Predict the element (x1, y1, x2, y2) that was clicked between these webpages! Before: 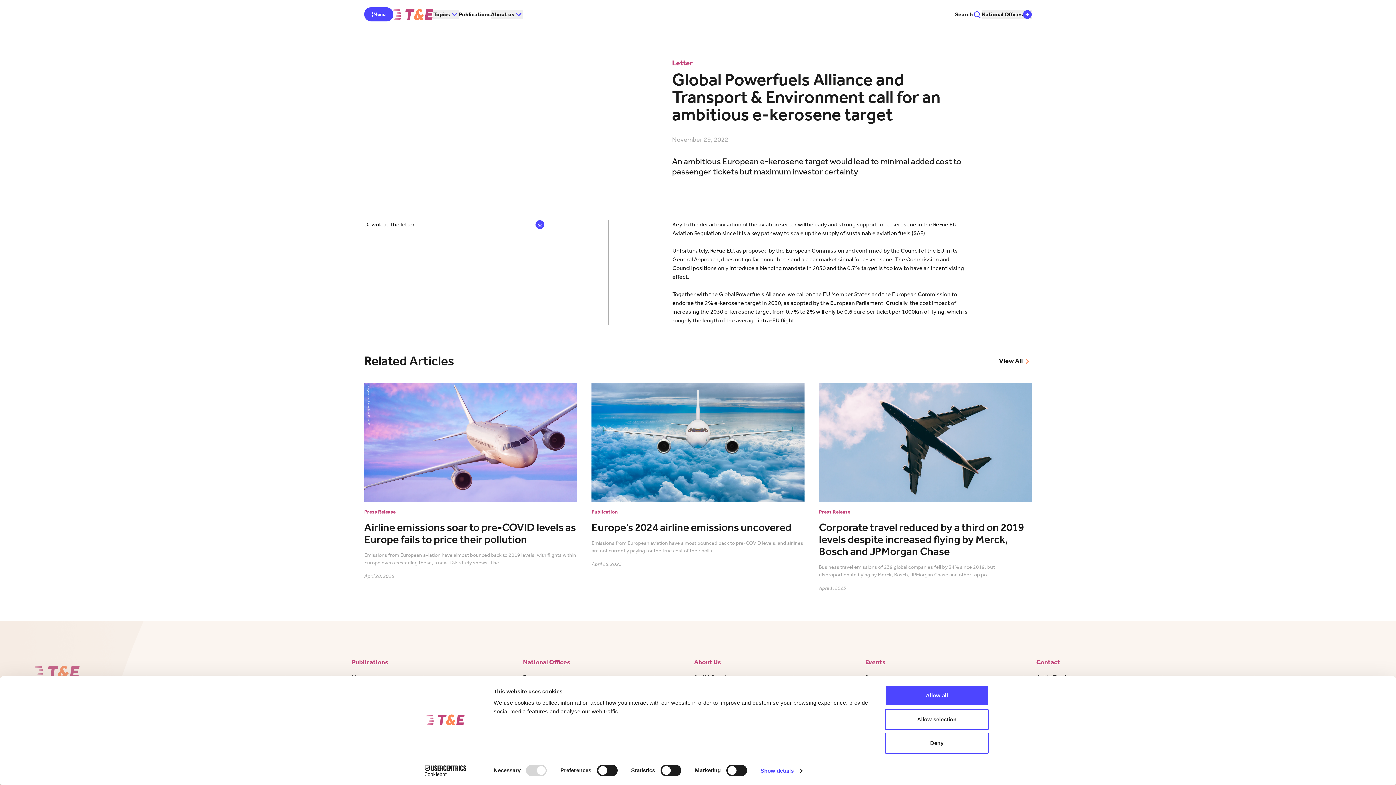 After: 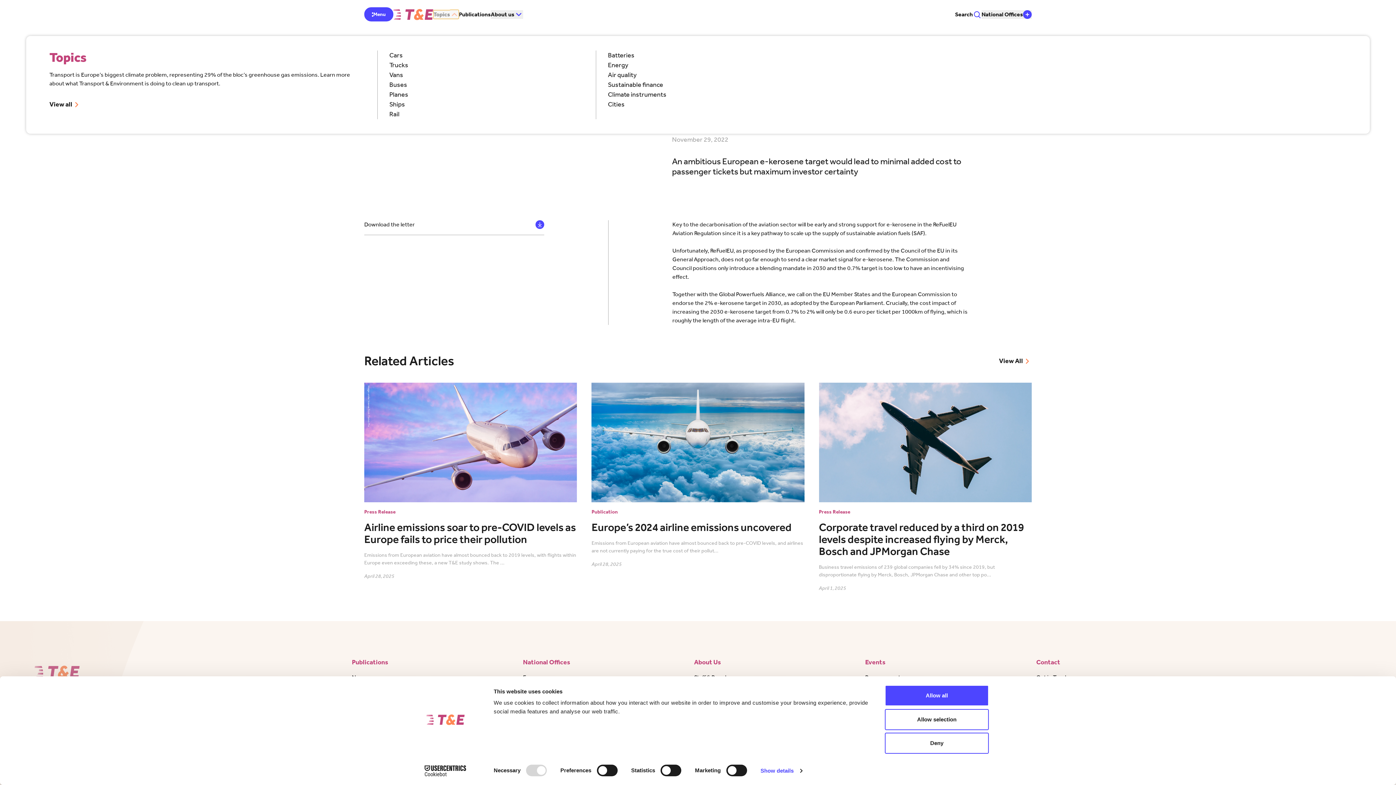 Action: bbox: (433, 10, 458, 18) label: Topics